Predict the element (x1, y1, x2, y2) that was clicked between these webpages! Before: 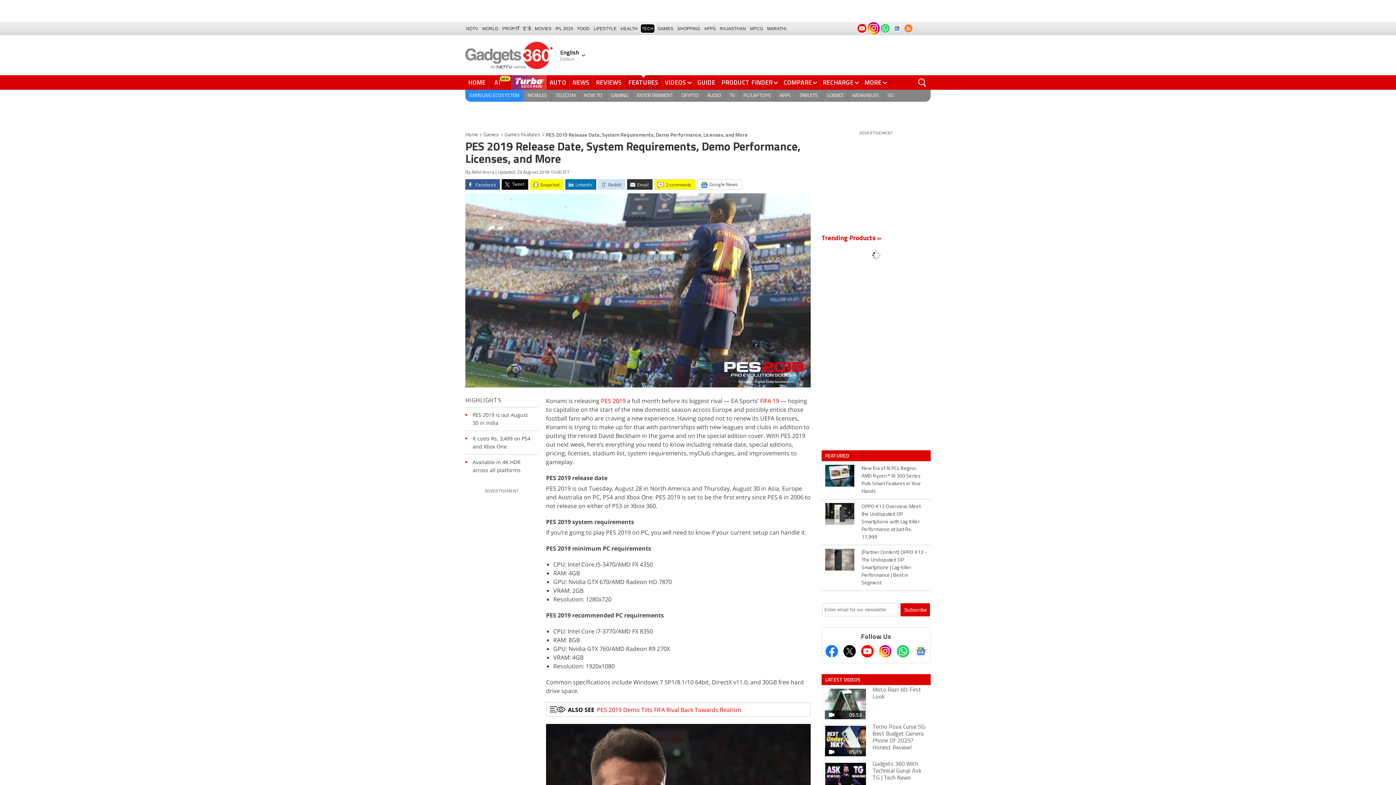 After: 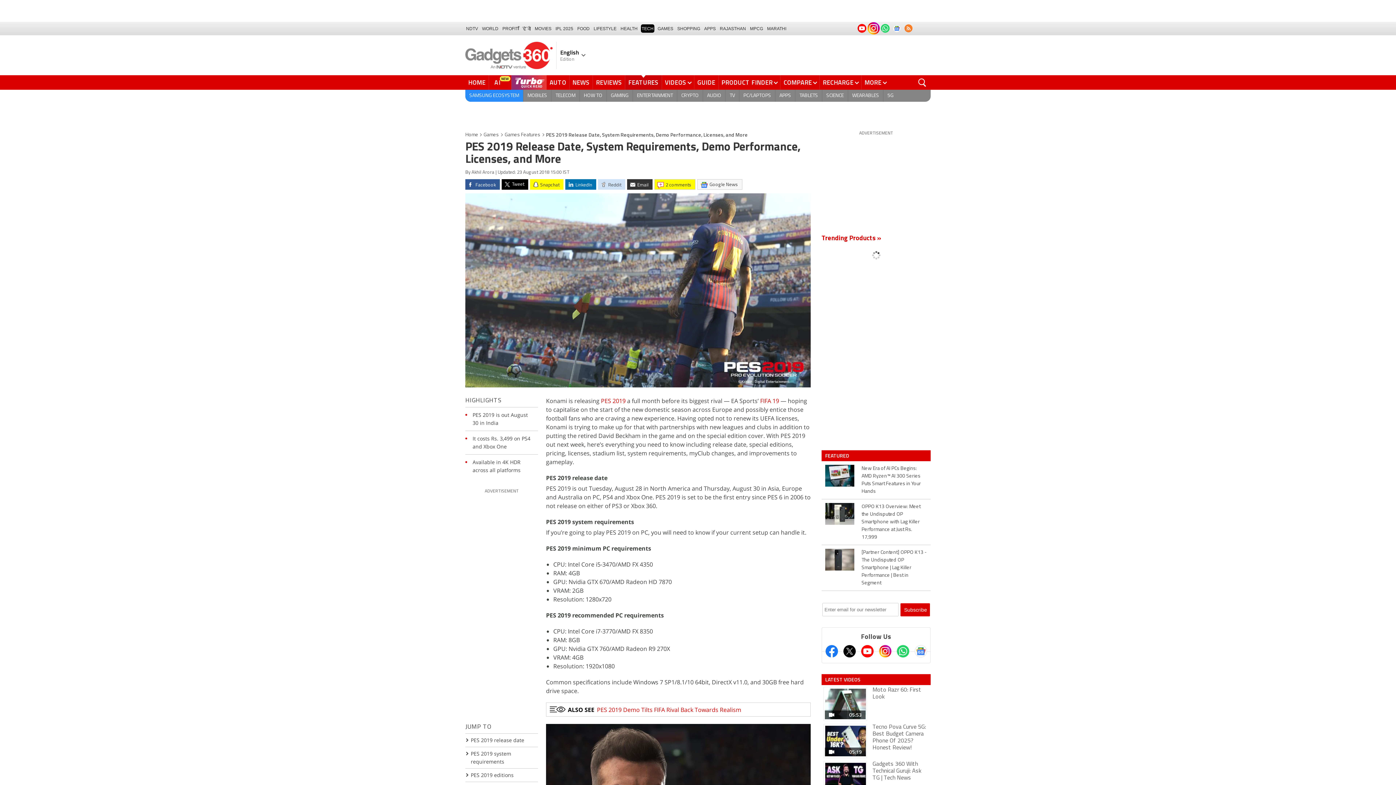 Action: bbox: (697, 179, 742, 189) label: Google News